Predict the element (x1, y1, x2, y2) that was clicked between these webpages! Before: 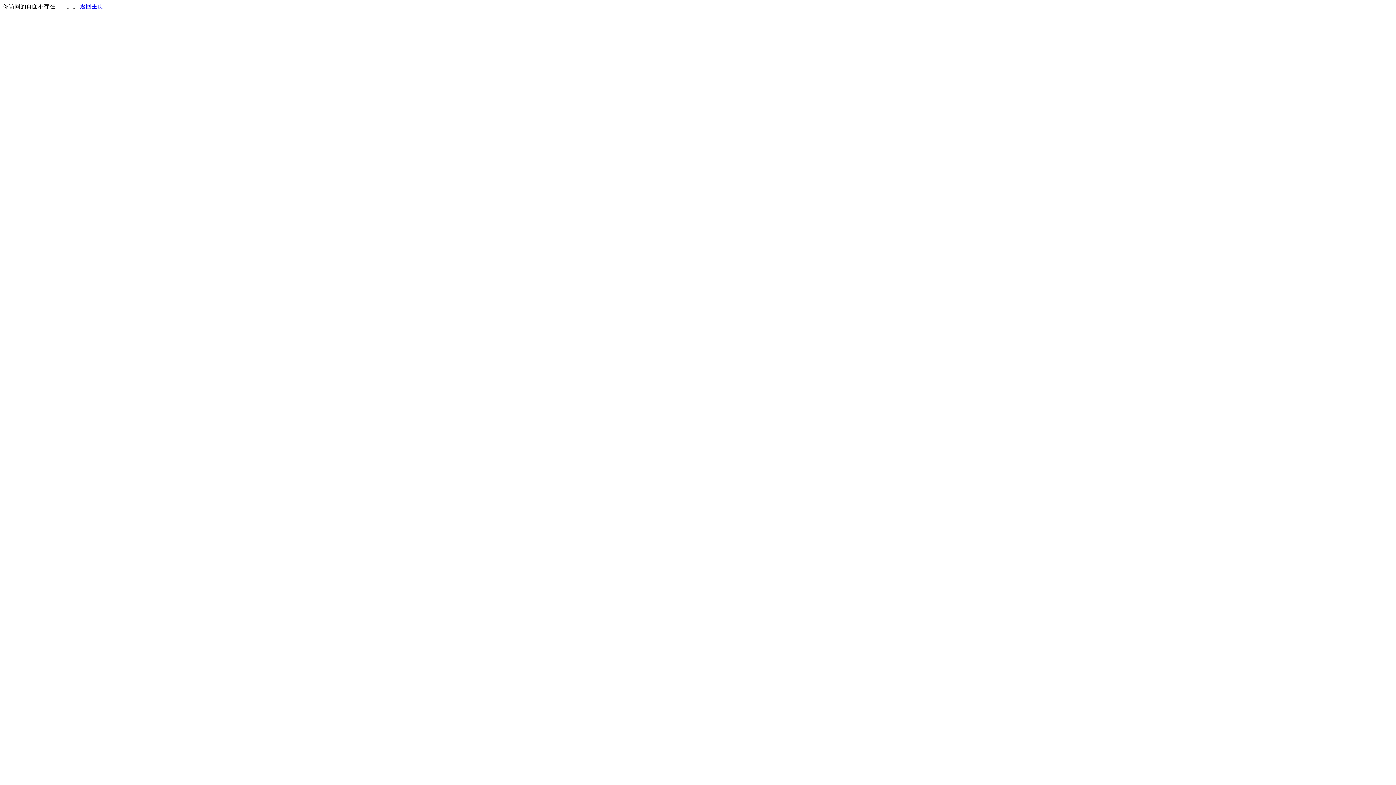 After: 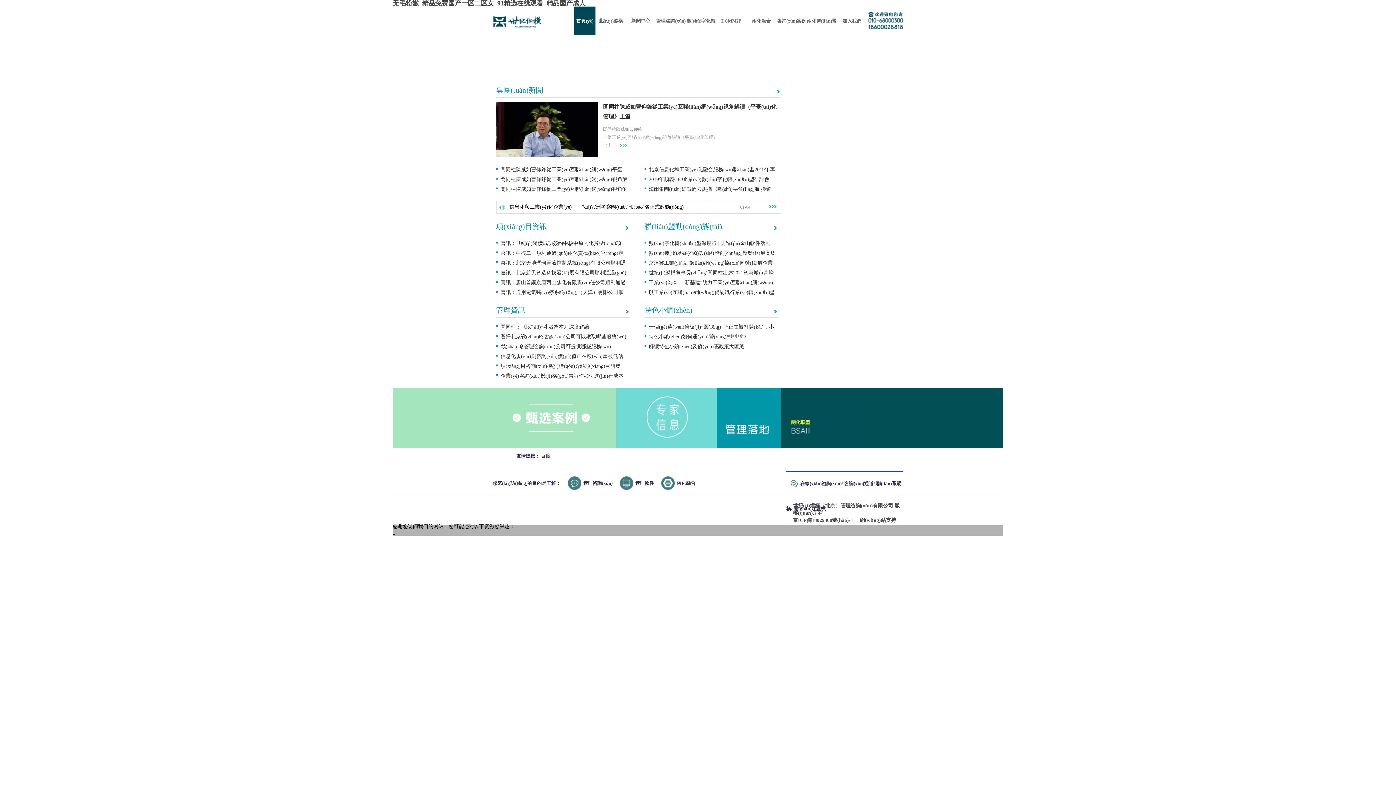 Action: bbox: (80, 3, 103, 9) label: 返回主页